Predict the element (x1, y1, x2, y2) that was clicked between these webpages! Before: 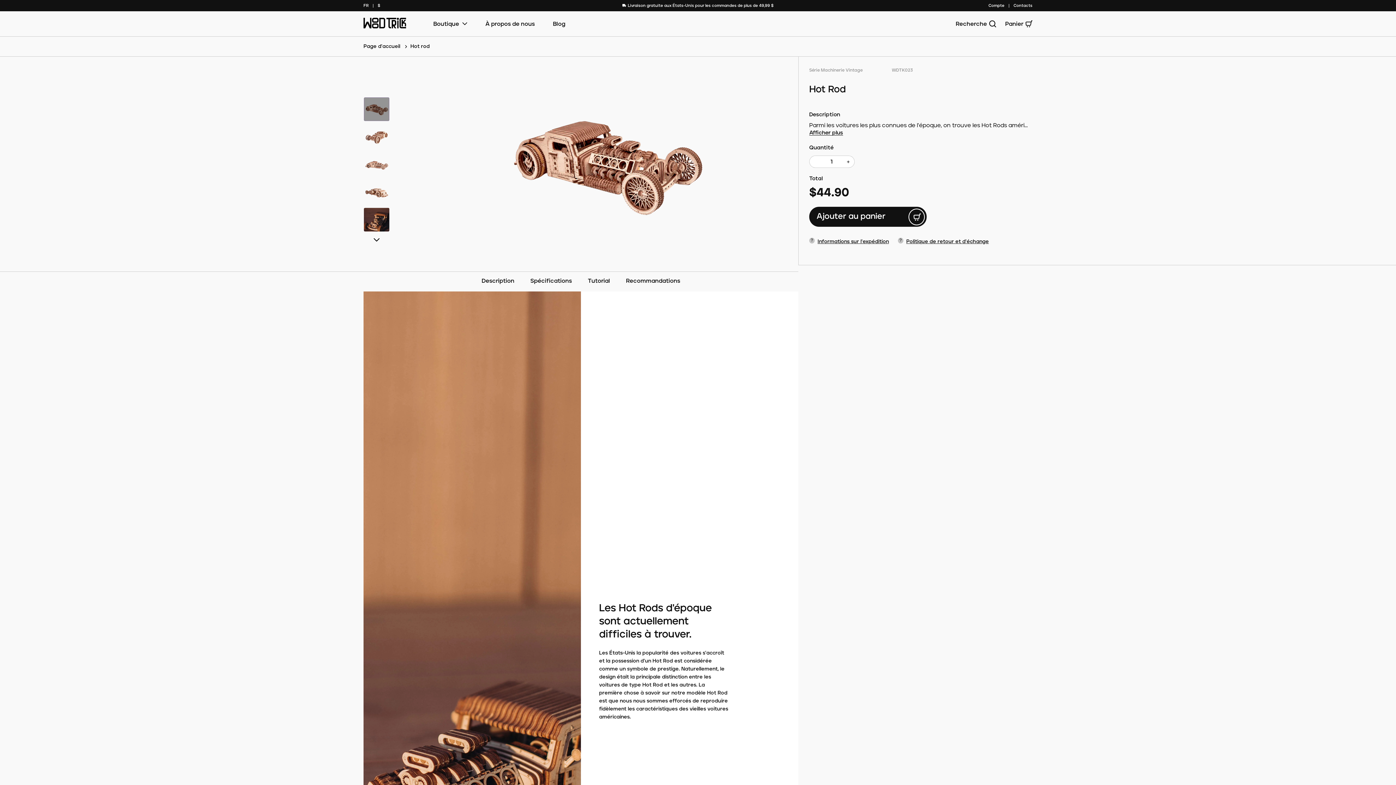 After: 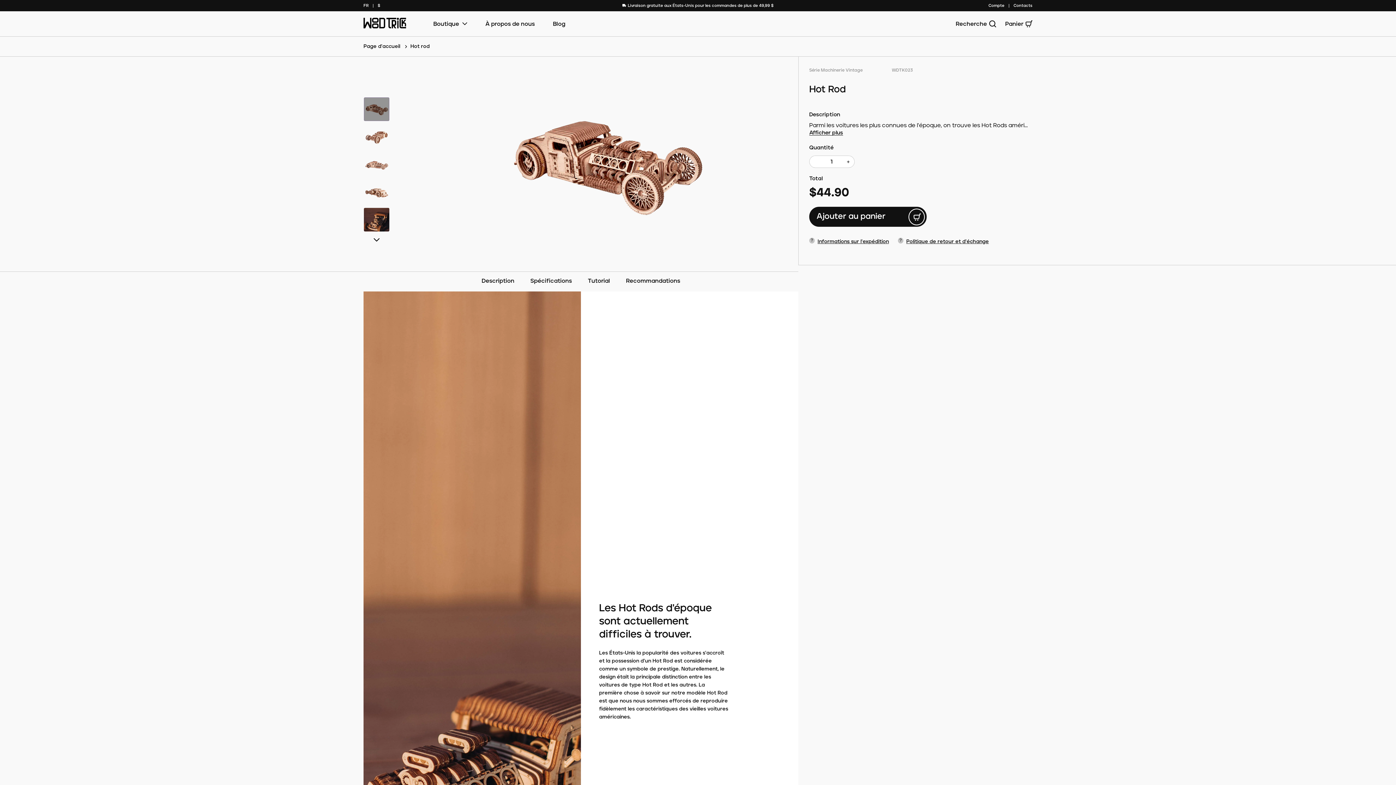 Action: bbox: (906, 239, 989, 244) label: Politique de retour et d'échange